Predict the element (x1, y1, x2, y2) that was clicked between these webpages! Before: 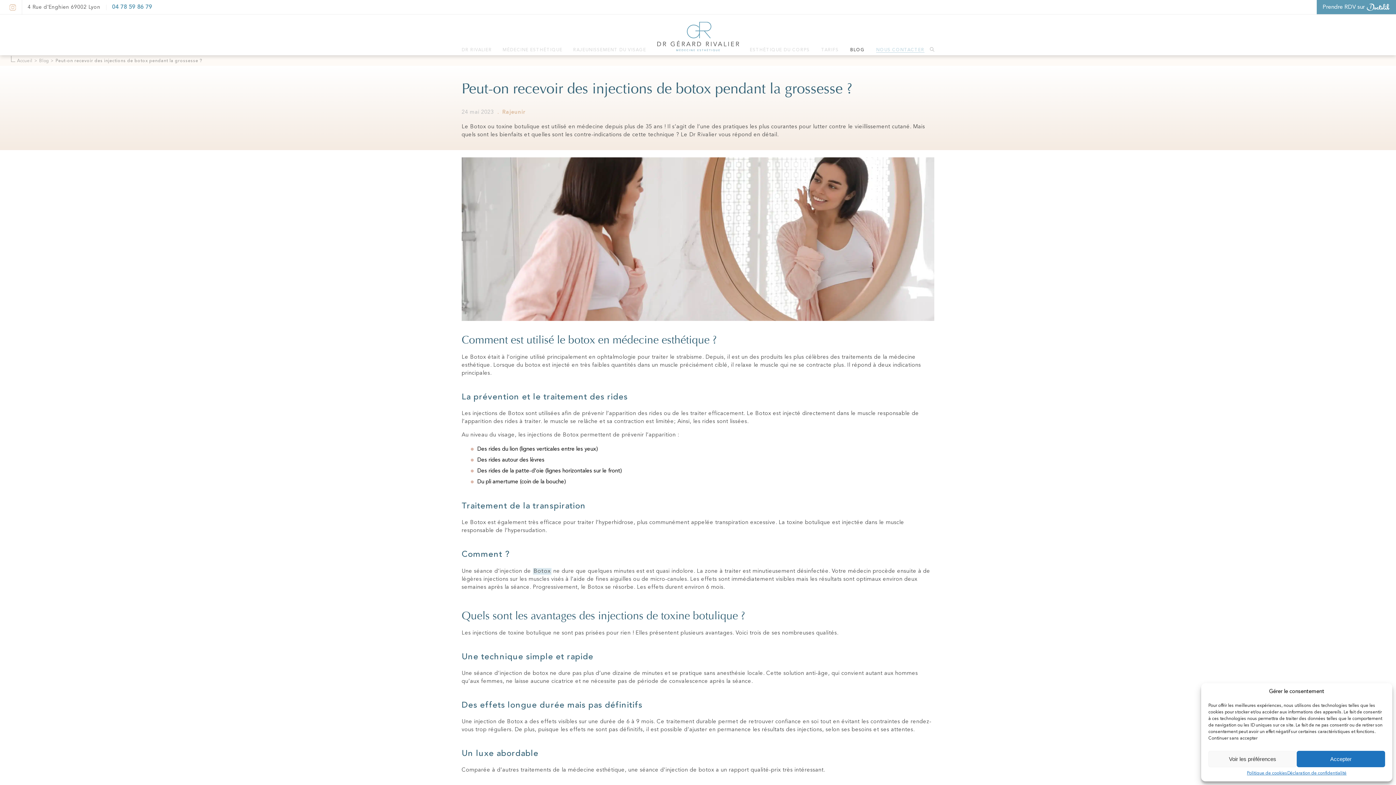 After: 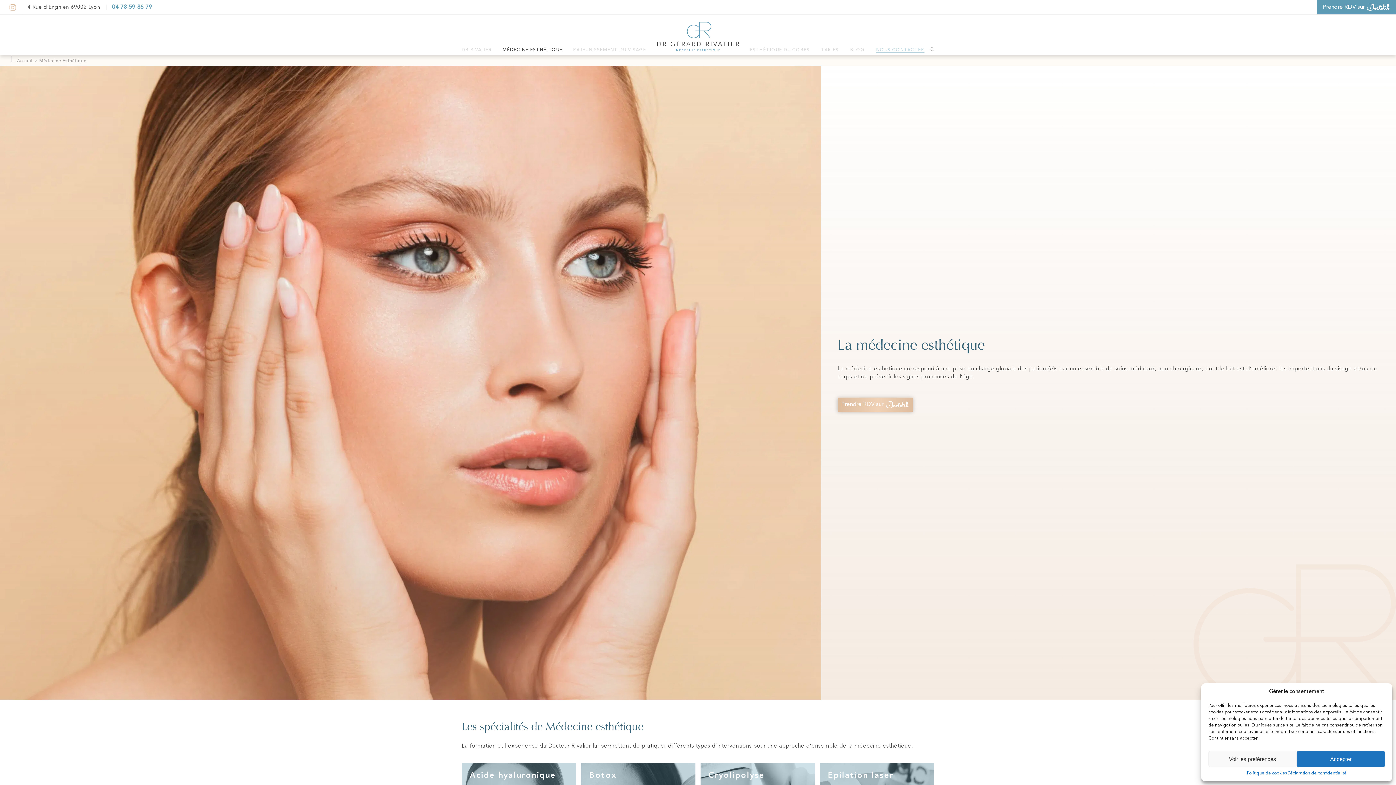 Action: label: MÉDECINE ESTHÉTIQUE bbox: (502, 48, 562, 54)